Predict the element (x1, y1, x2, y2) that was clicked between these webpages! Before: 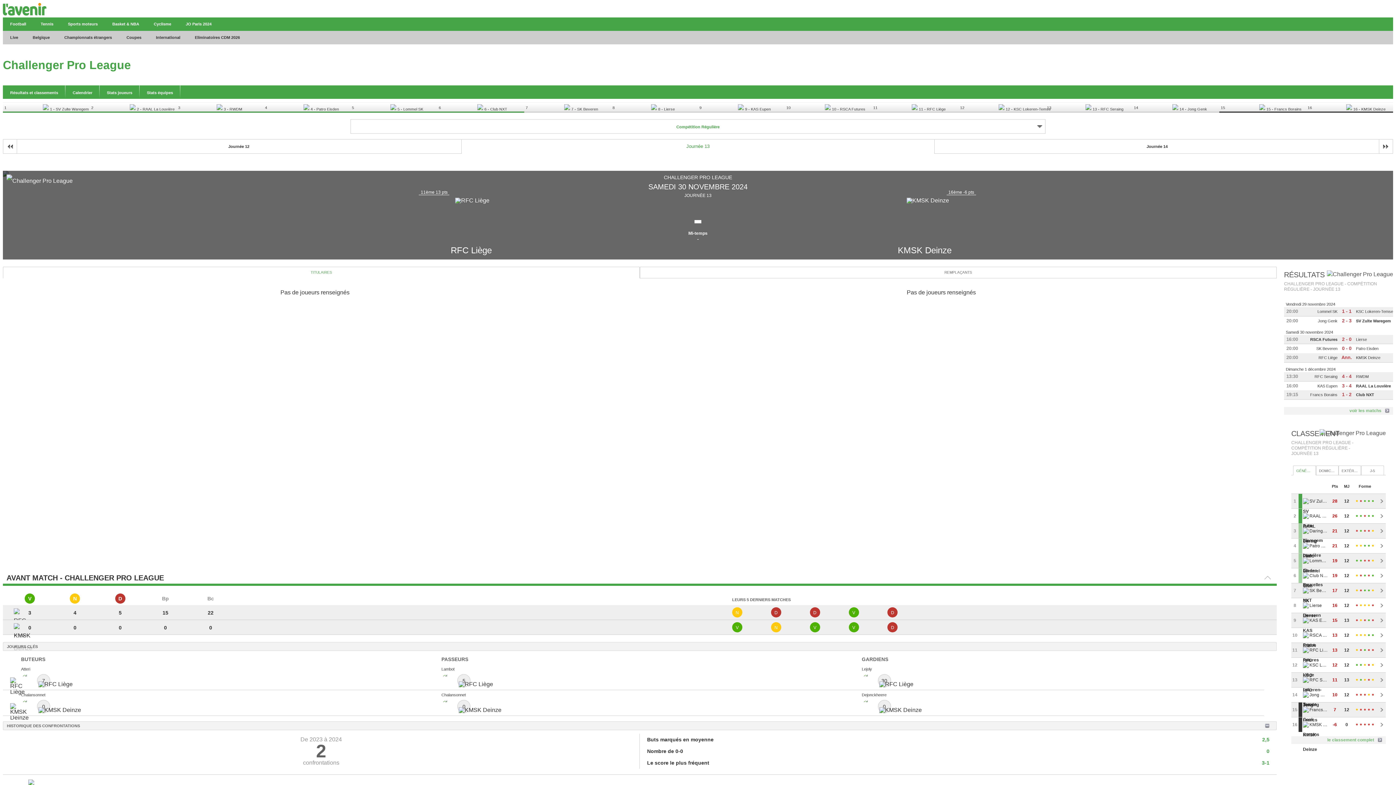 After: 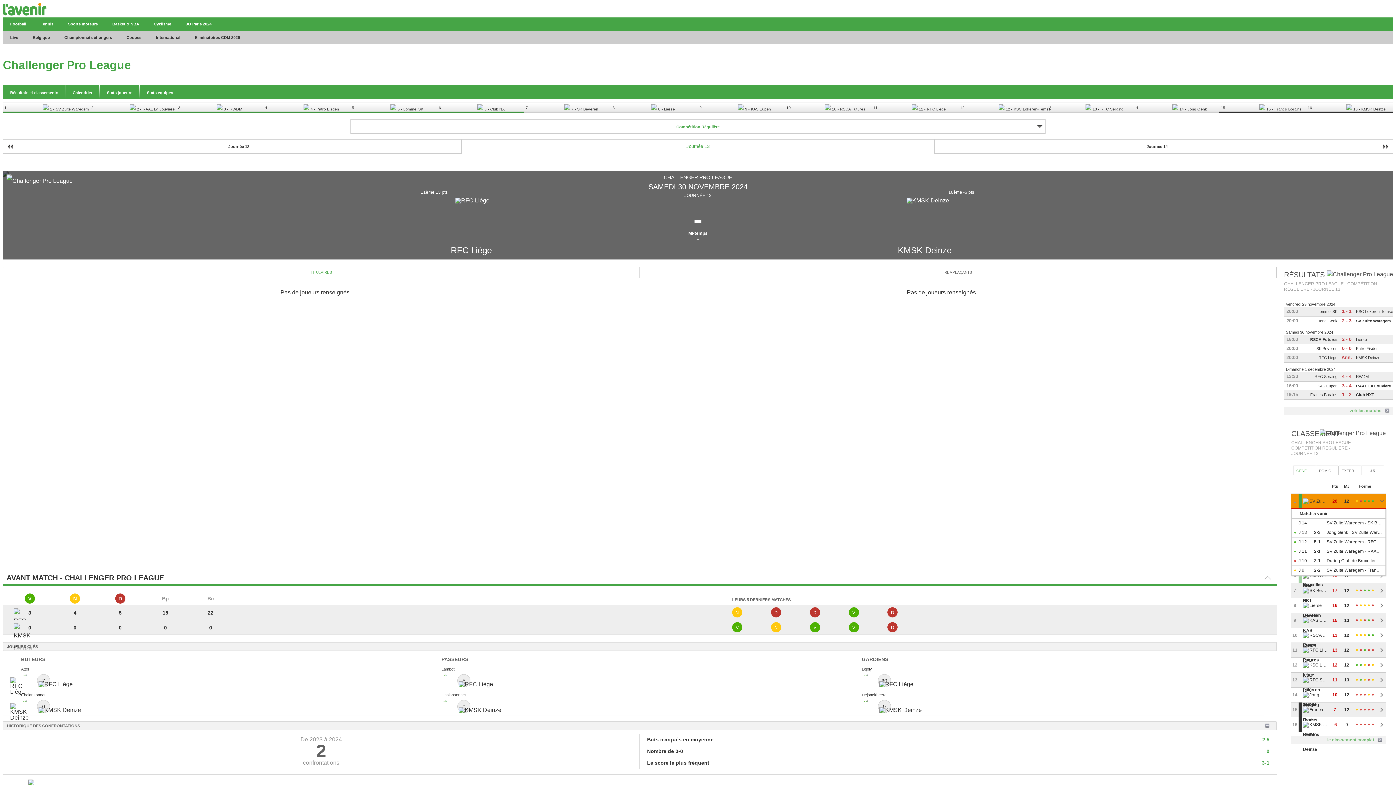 Action: bbox: (1368, 500, 1370, 502) label: Vict.